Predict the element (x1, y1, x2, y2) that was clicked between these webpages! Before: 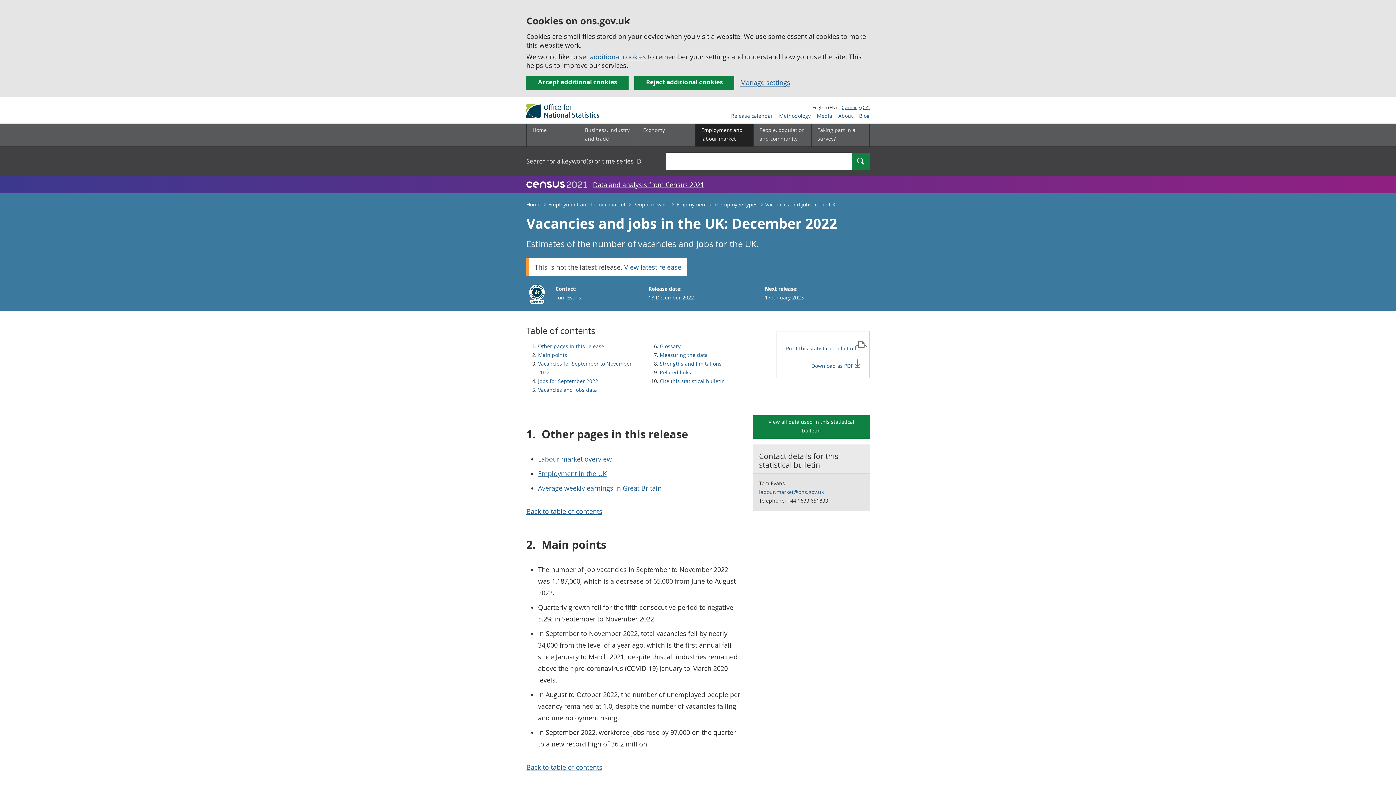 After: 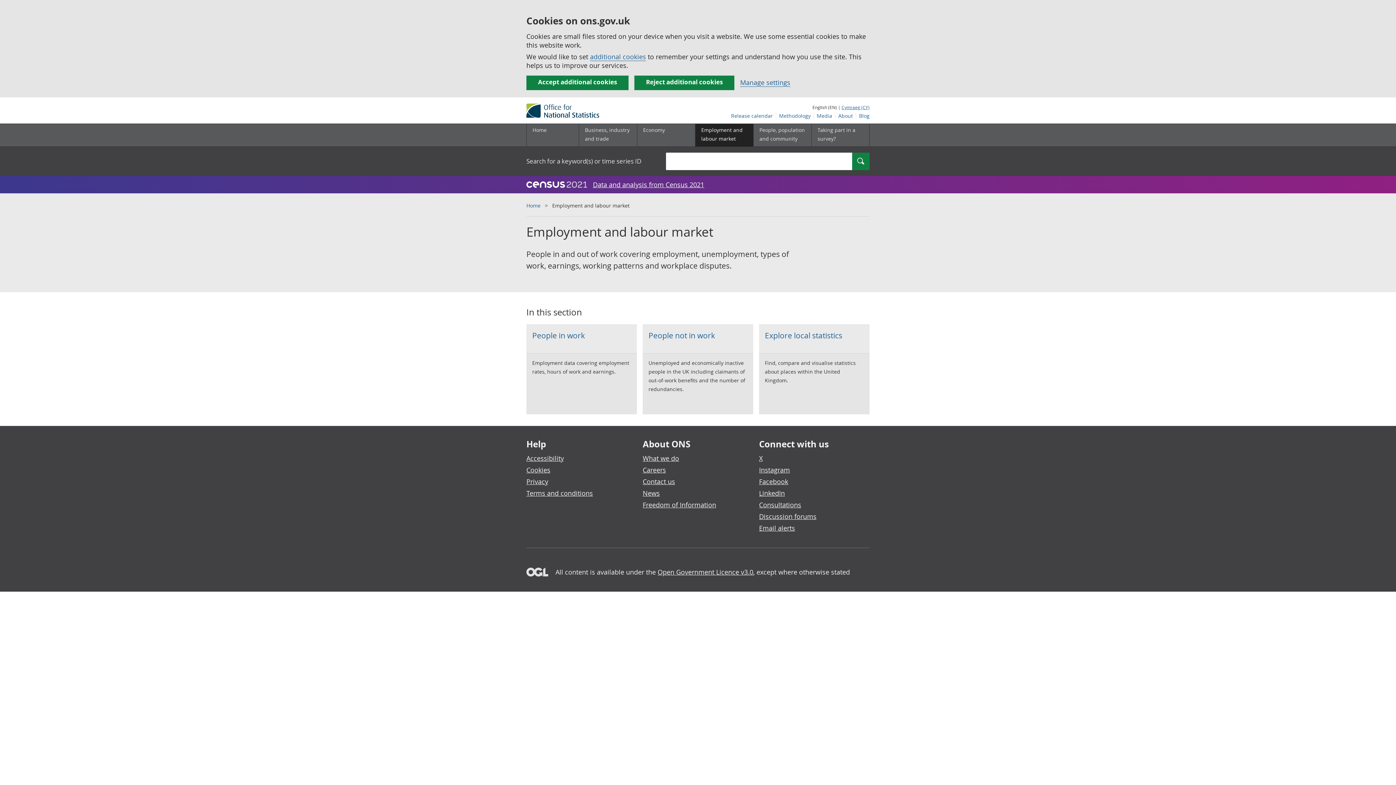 Action: bbox: (548, 201, 625, 208) label: Employment and labour market